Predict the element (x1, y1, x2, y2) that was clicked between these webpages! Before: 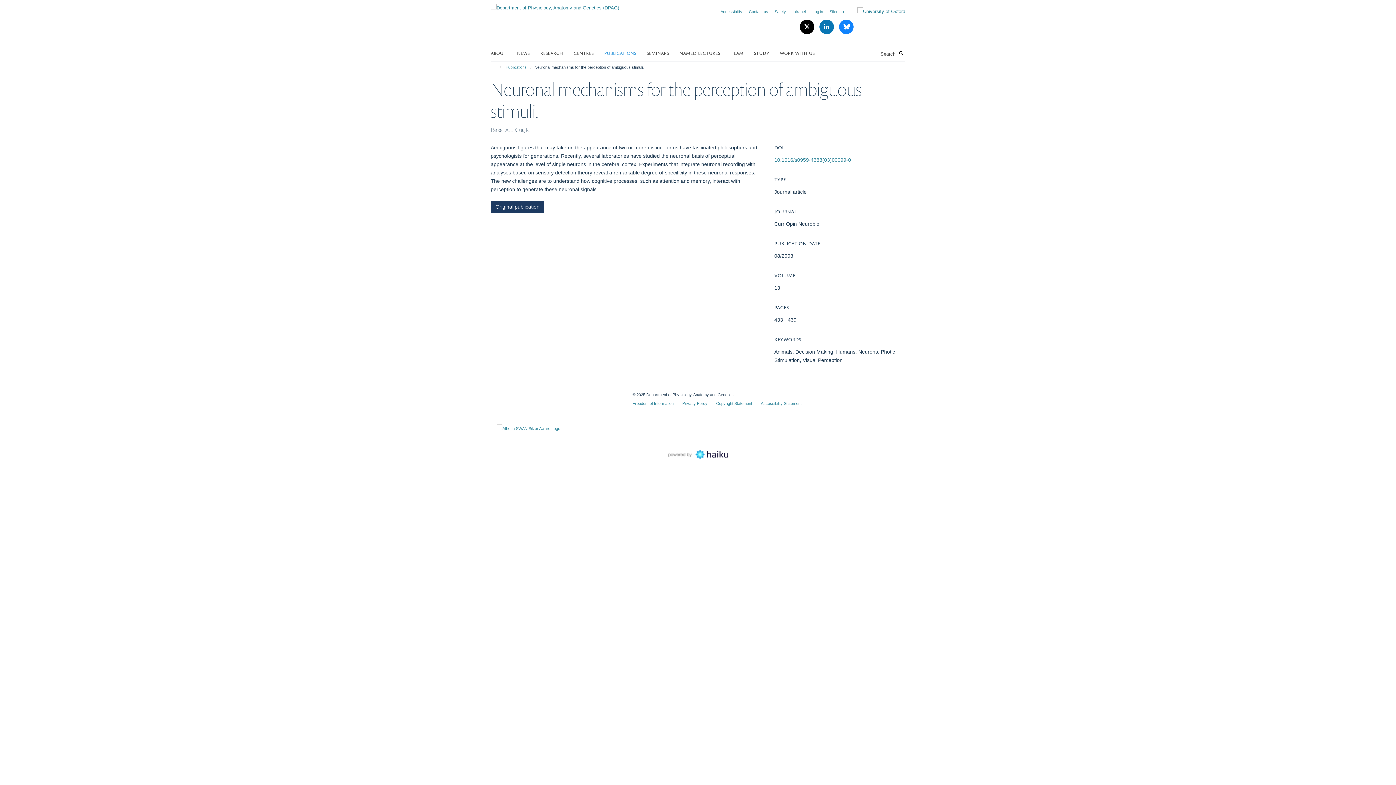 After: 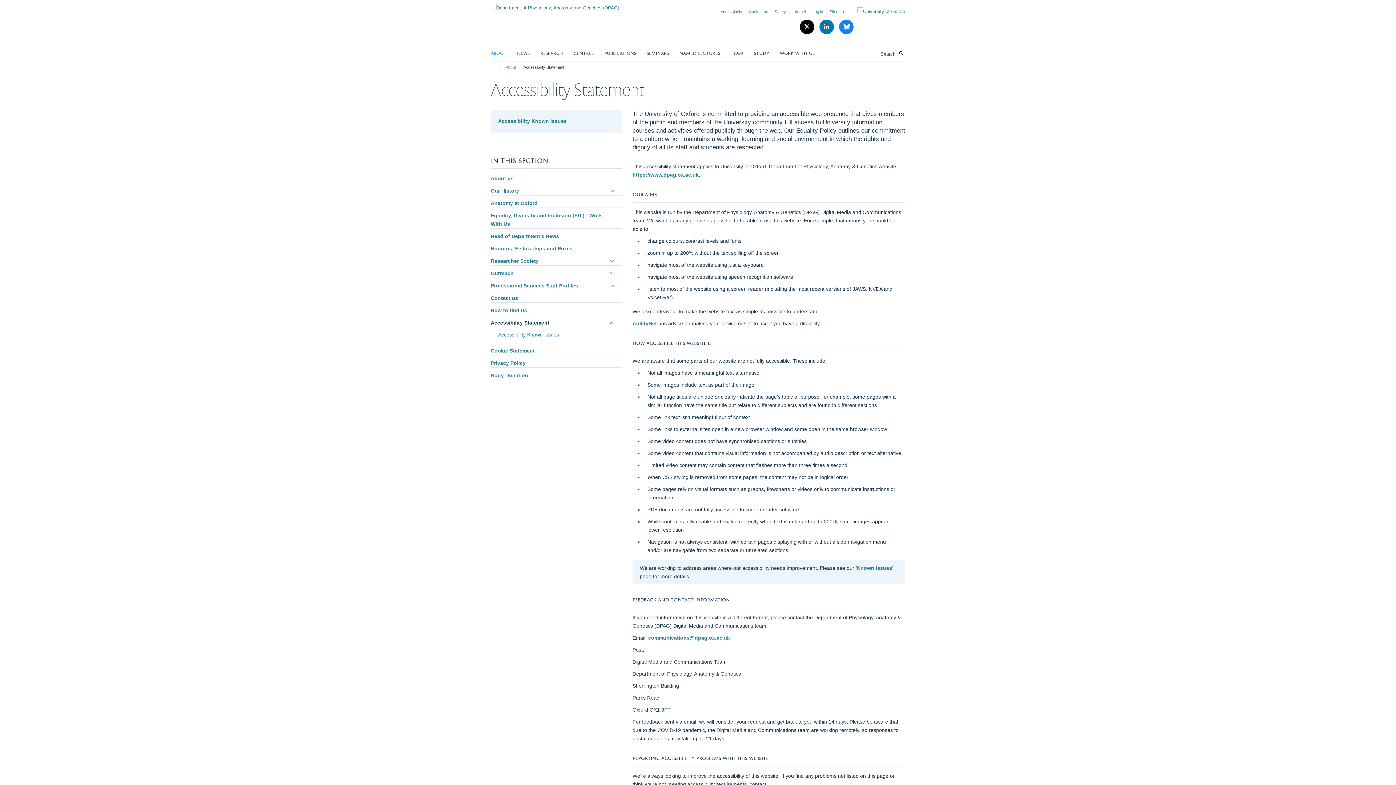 Action: label: Accessibility bbox: (720, 9, 742, 13)